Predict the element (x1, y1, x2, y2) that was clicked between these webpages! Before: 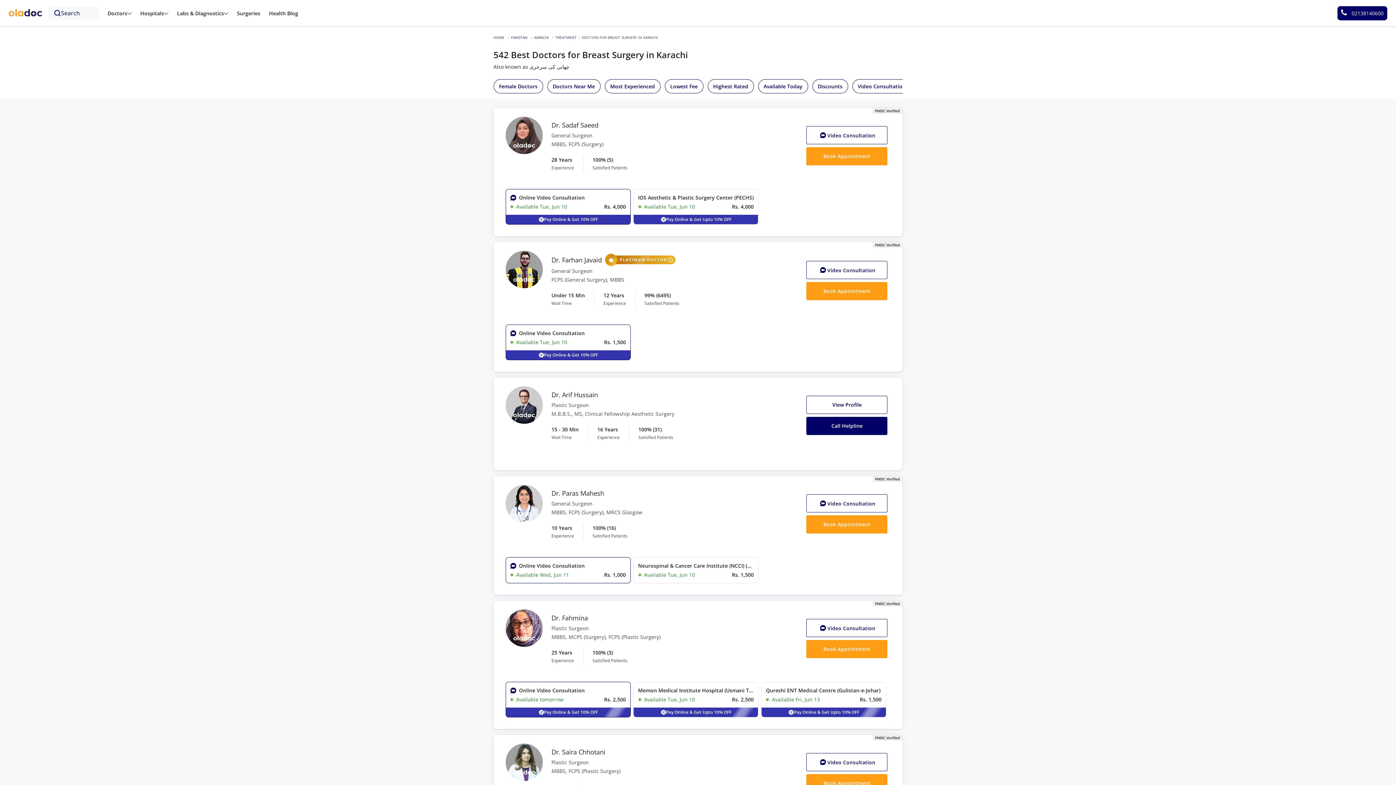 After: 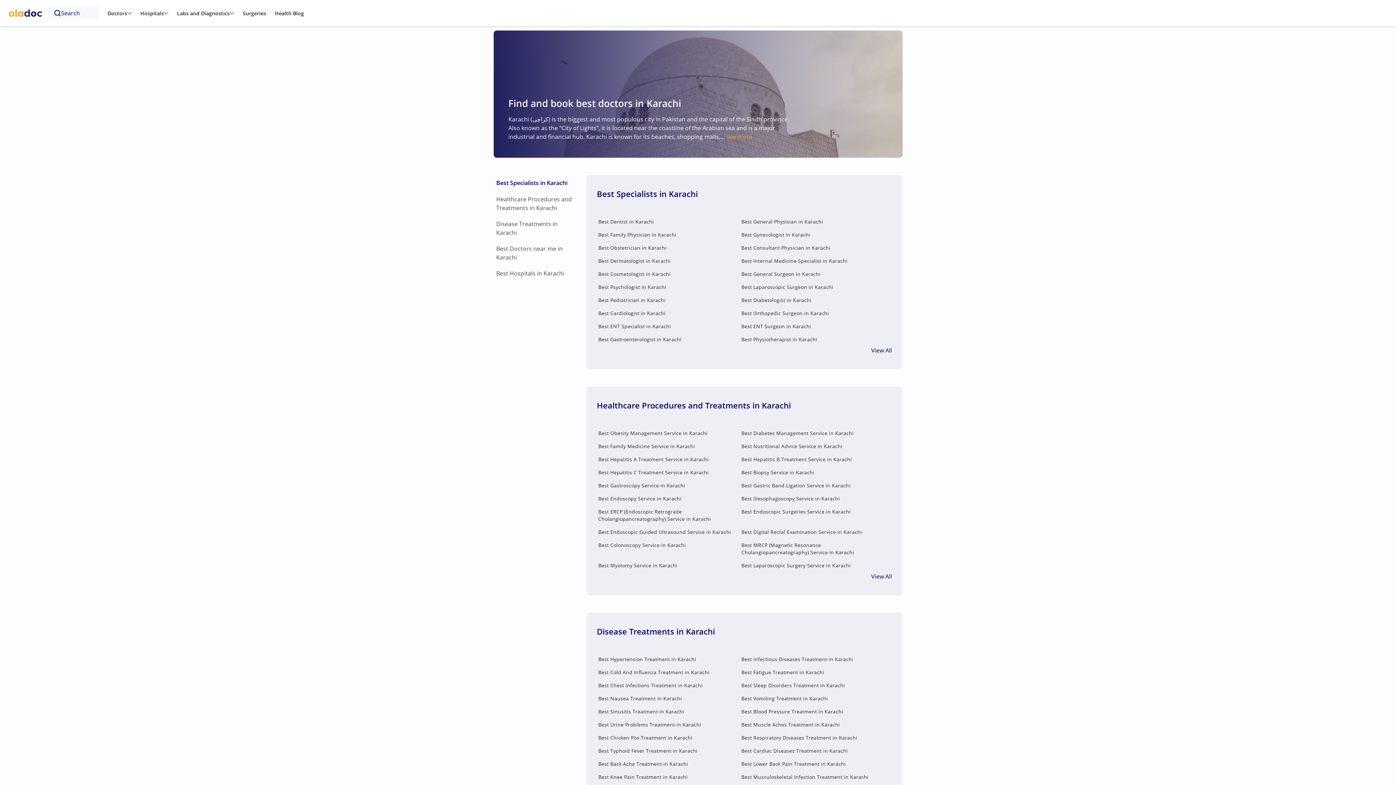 Action: bbox: (534, 34, 548, 40) label: KARACHI